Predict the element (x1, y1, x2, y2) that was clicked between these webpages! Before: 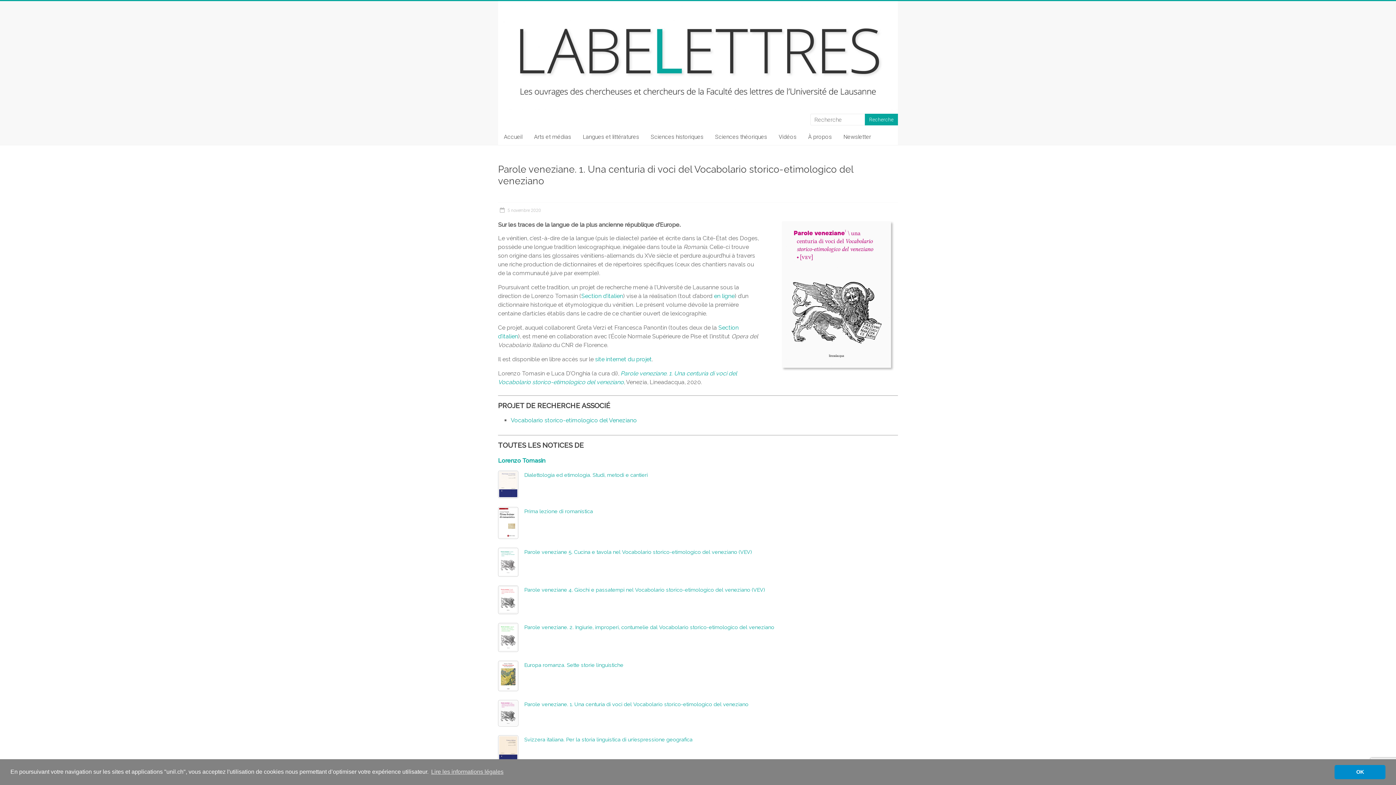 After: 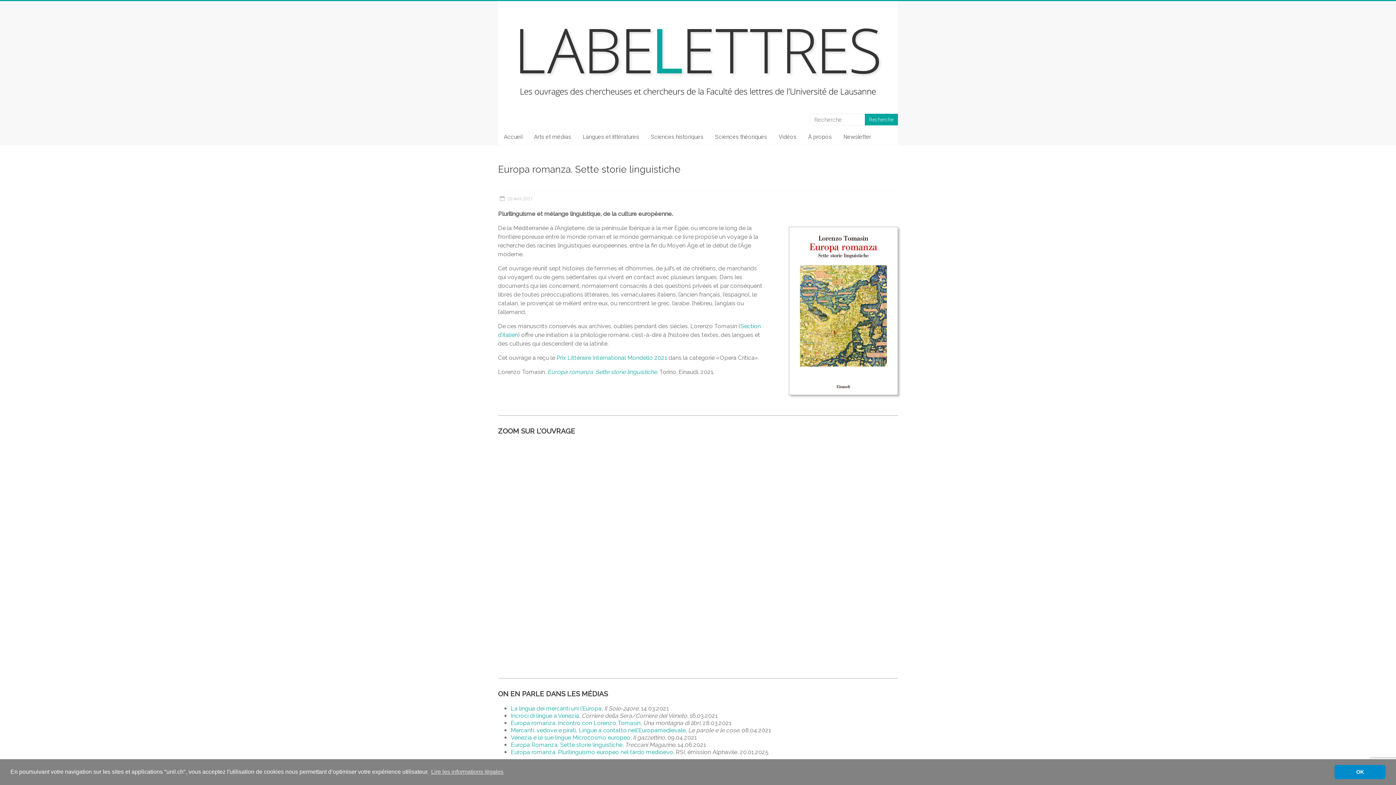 Action: bbox: (498, 661, 518, 691)